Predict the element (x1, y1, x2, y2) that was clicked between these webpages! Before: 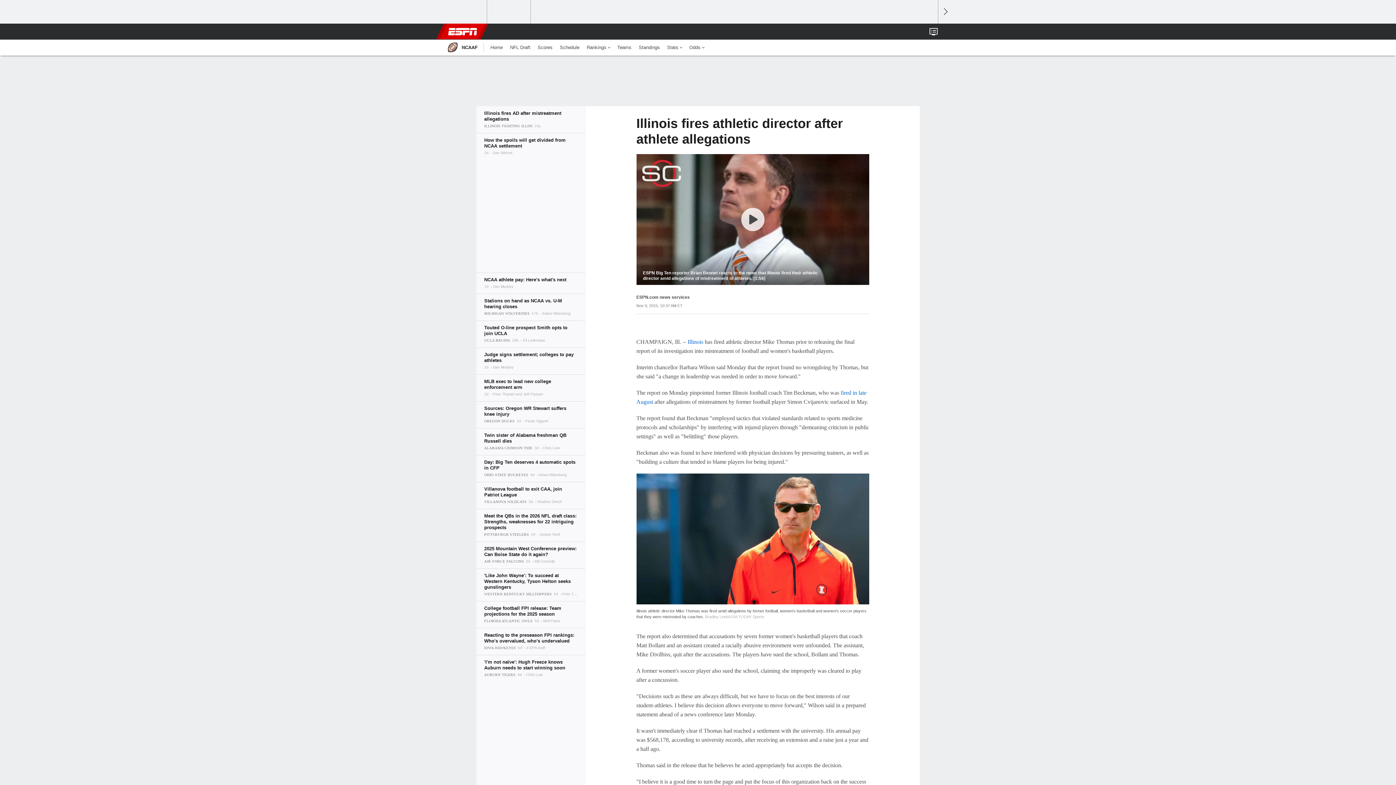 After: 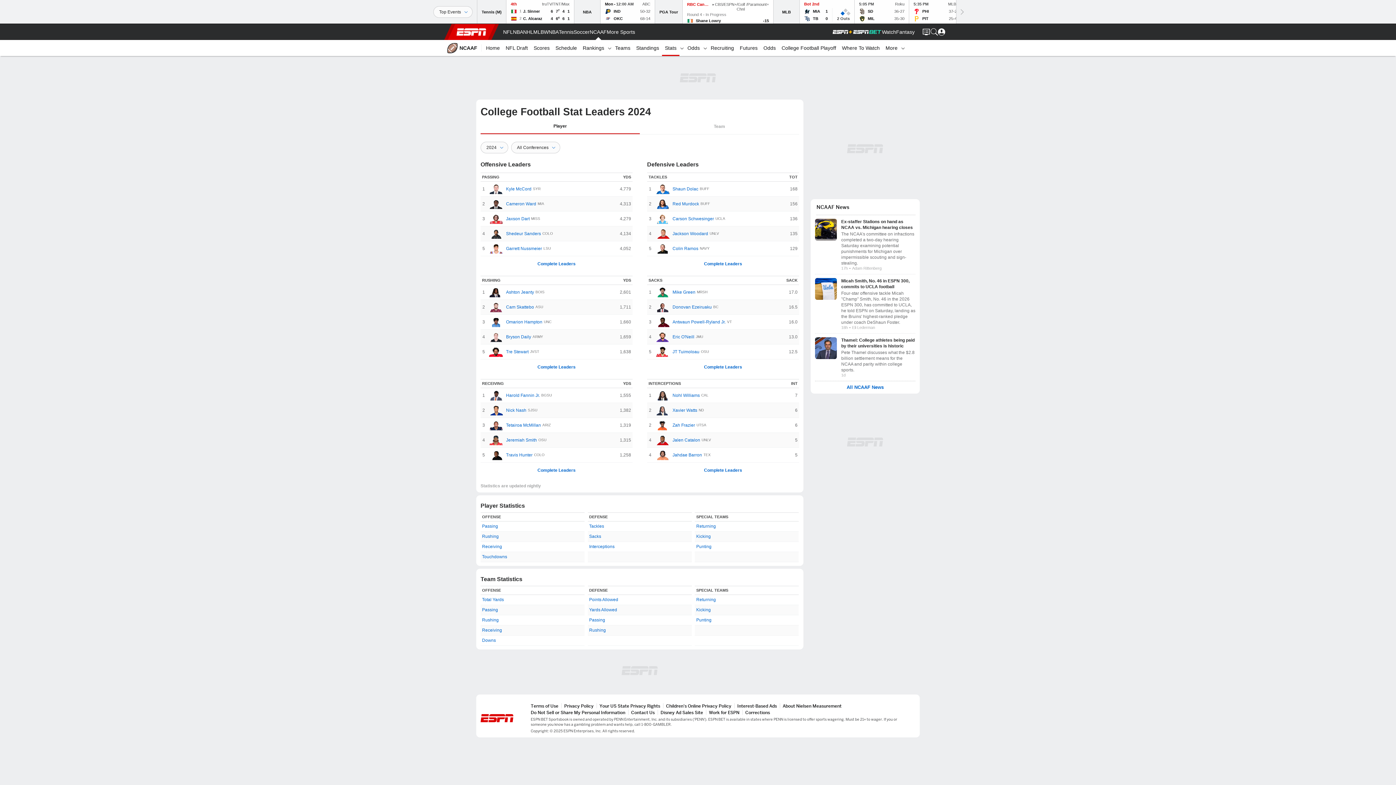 Action: label: Stats bbox: (663, 39, 685, 55)